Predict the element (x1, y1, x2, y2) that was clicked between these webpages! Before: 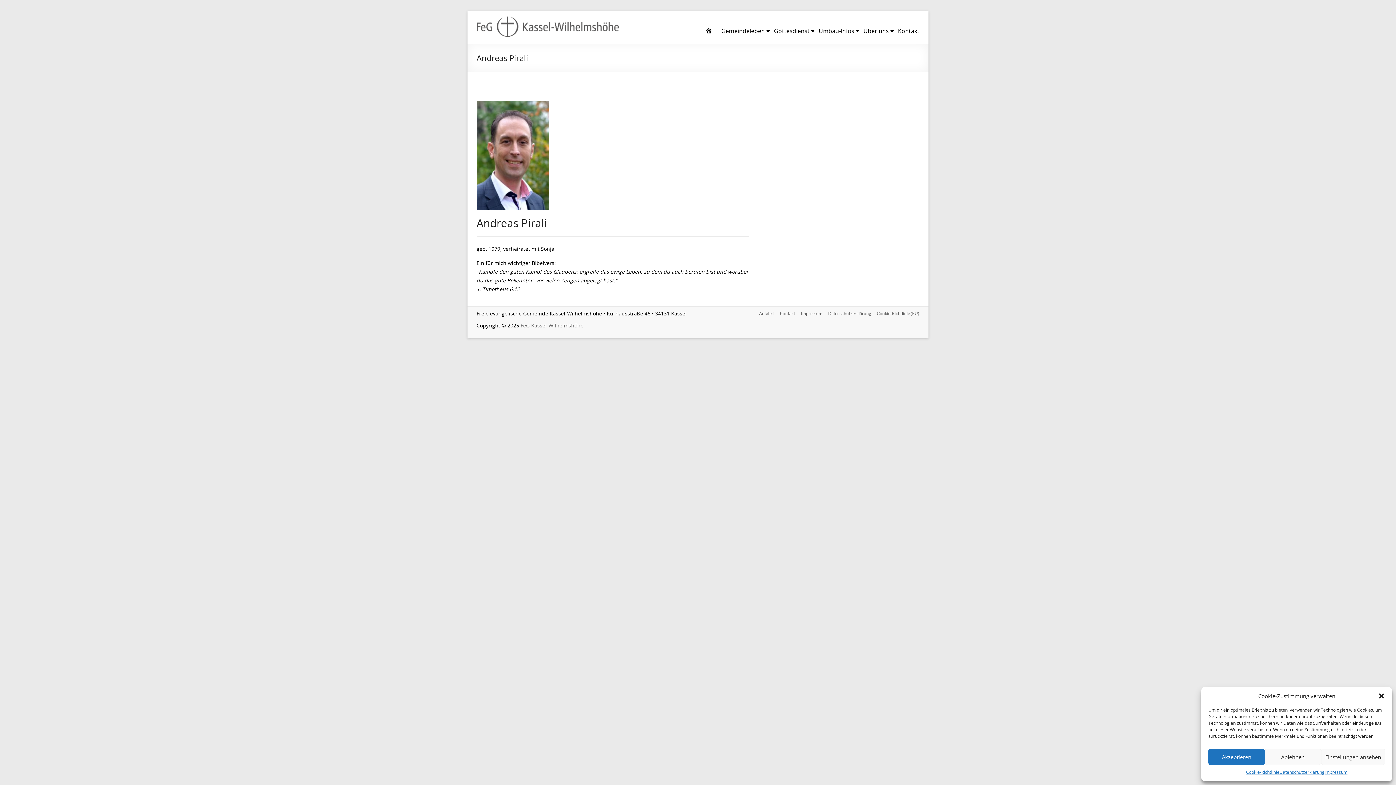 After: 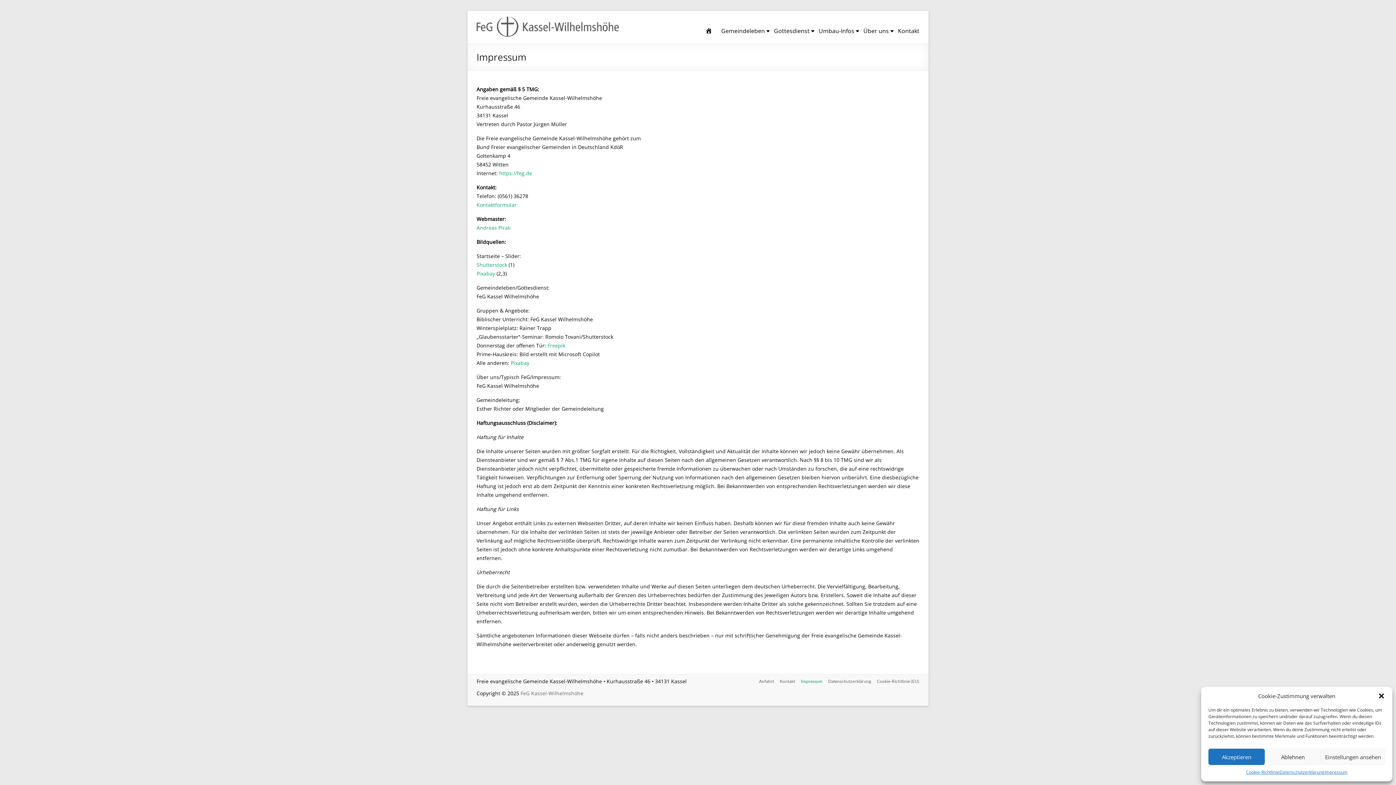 Action: label: Impressum bbox: (1324, 769, 1347, 776)